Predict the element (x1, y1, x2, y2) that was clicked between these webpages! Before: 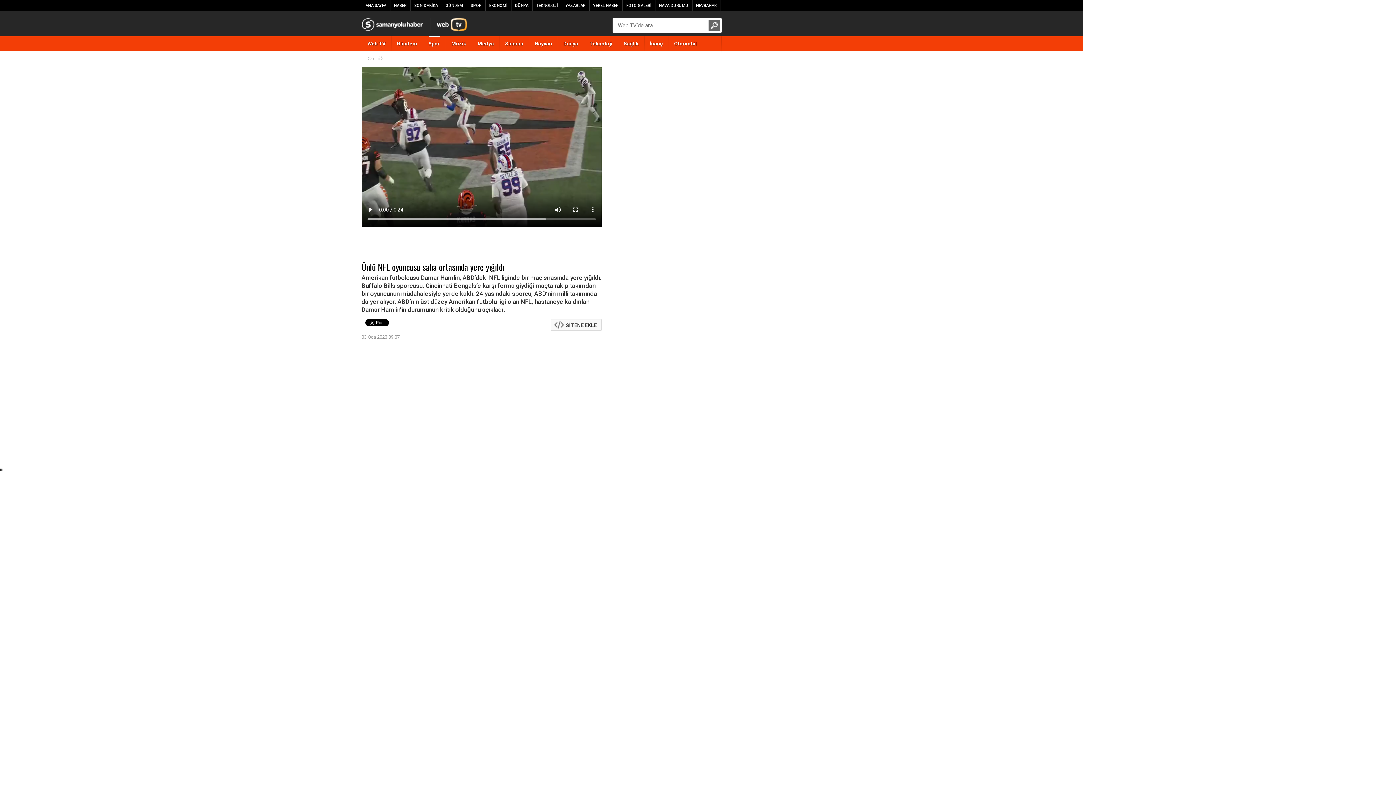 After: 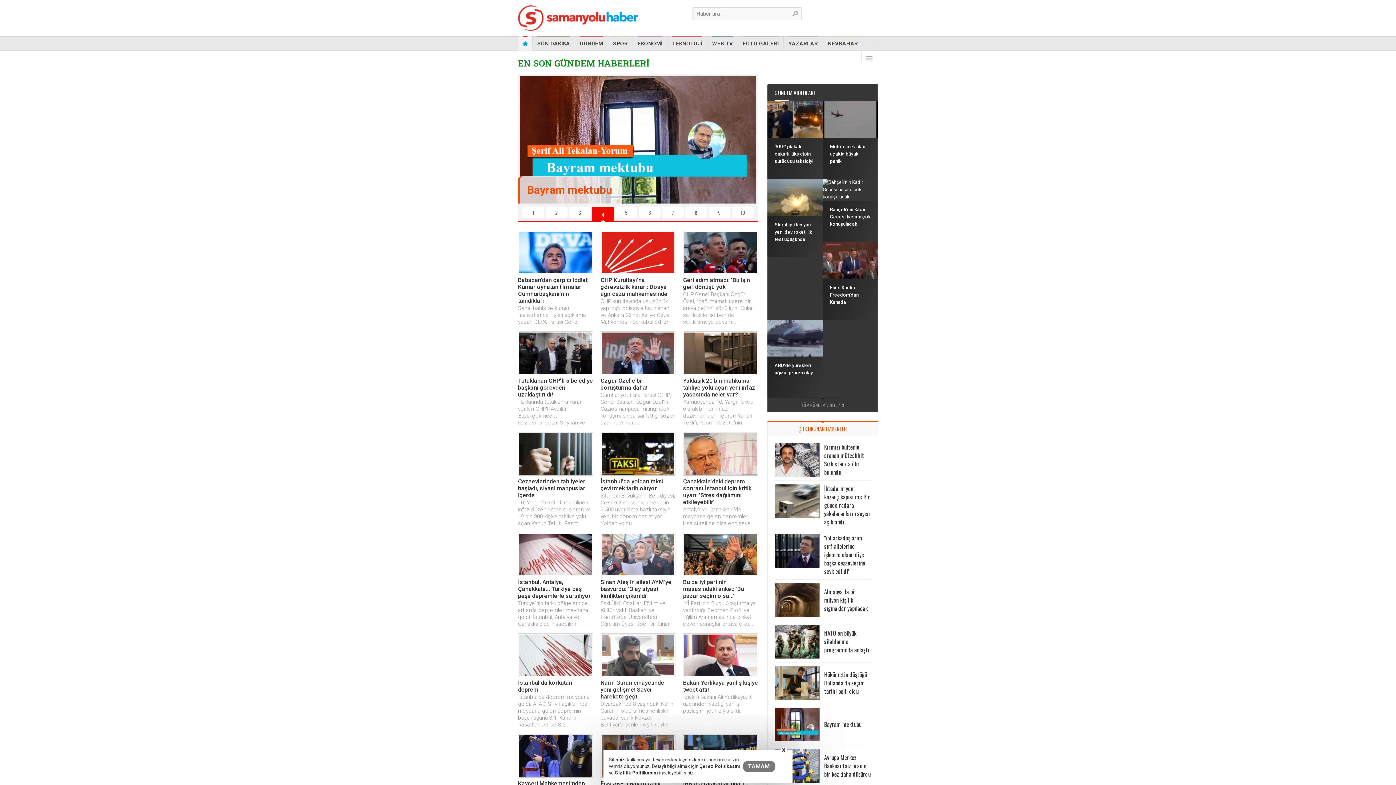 Action: bbox: (442, 0, 466, 10) label: GÜNDEM